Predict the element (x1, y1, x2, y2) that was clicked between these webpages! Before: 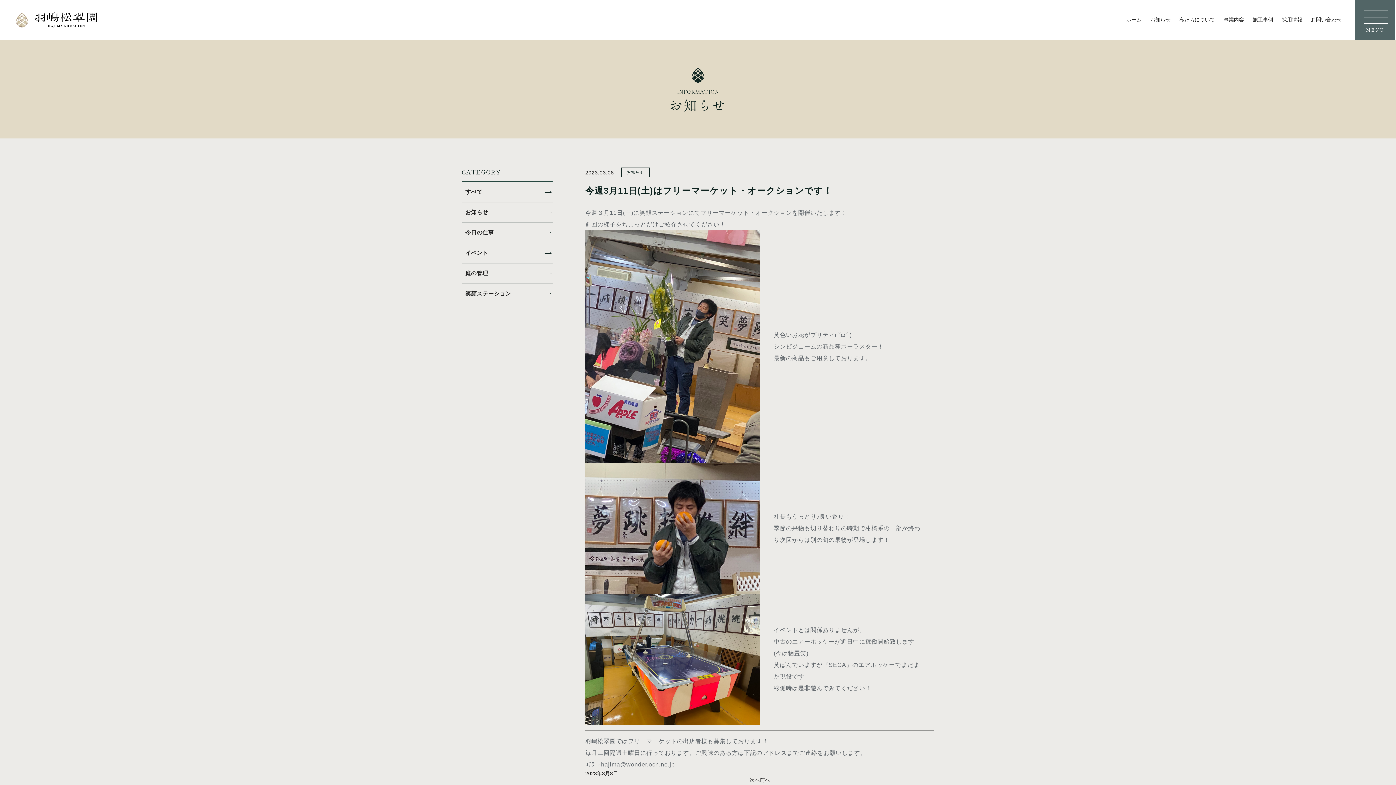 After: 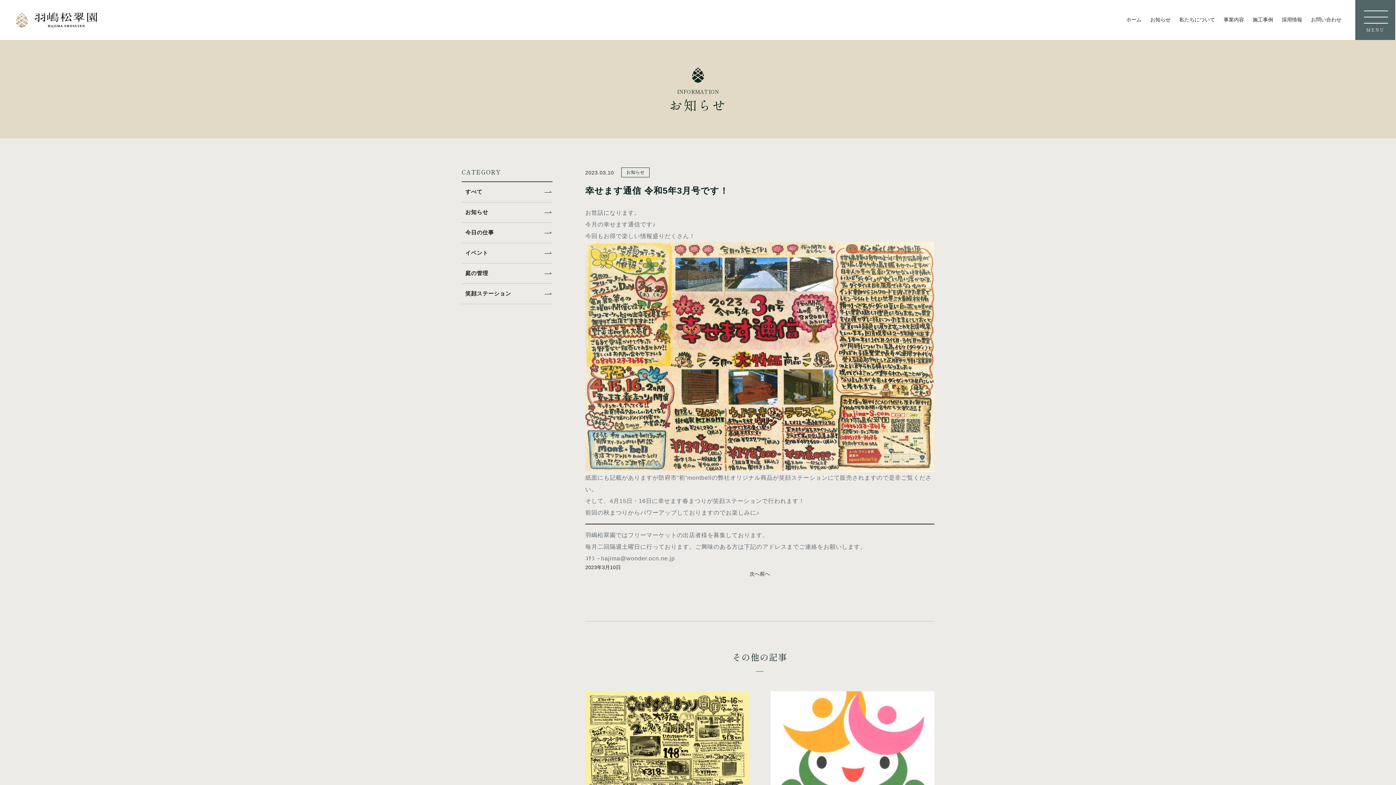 Action: label: 次へ bbox: (749, 777, 760, 783)